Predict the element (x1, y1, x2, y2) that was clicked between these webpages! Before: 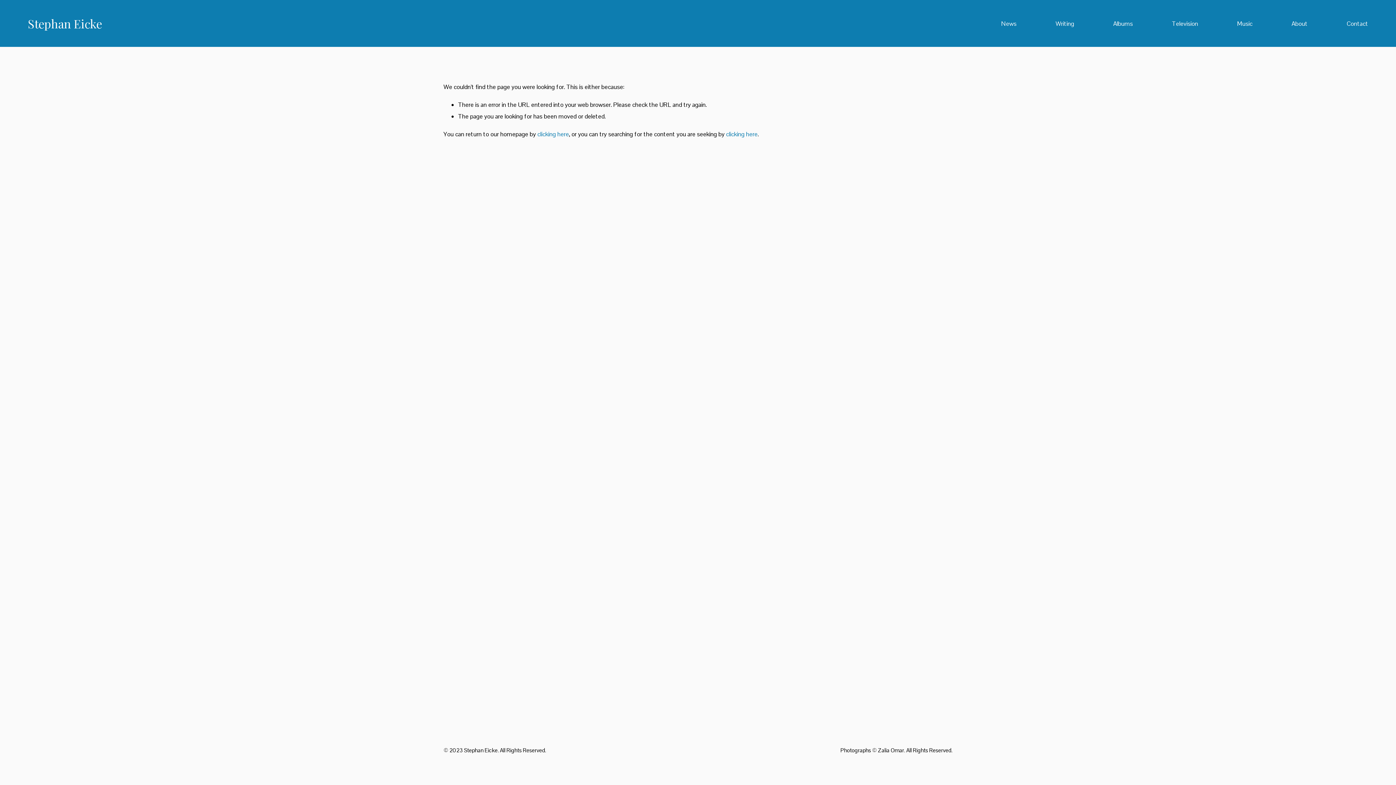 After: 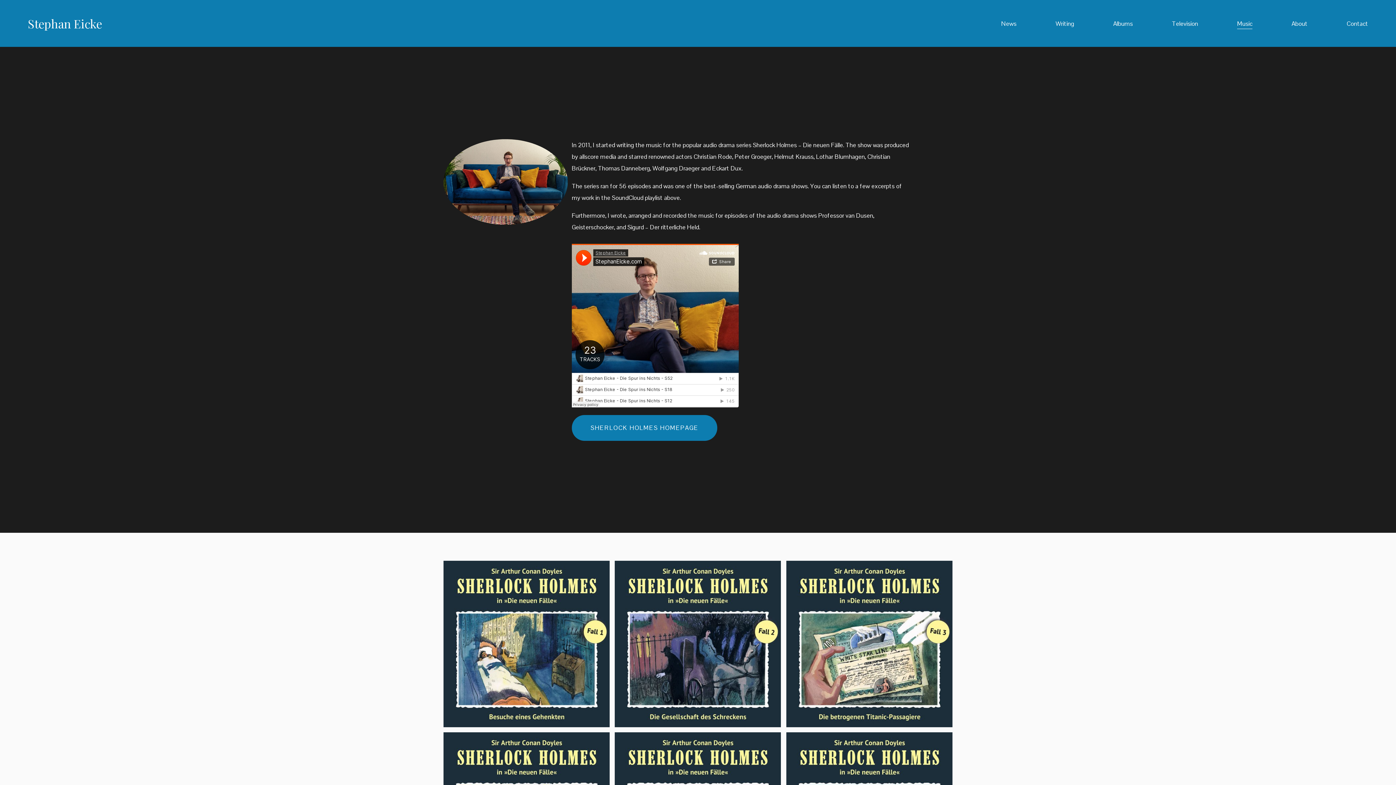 Action: bbox: (1237, 17, 1252, 29) label: Music